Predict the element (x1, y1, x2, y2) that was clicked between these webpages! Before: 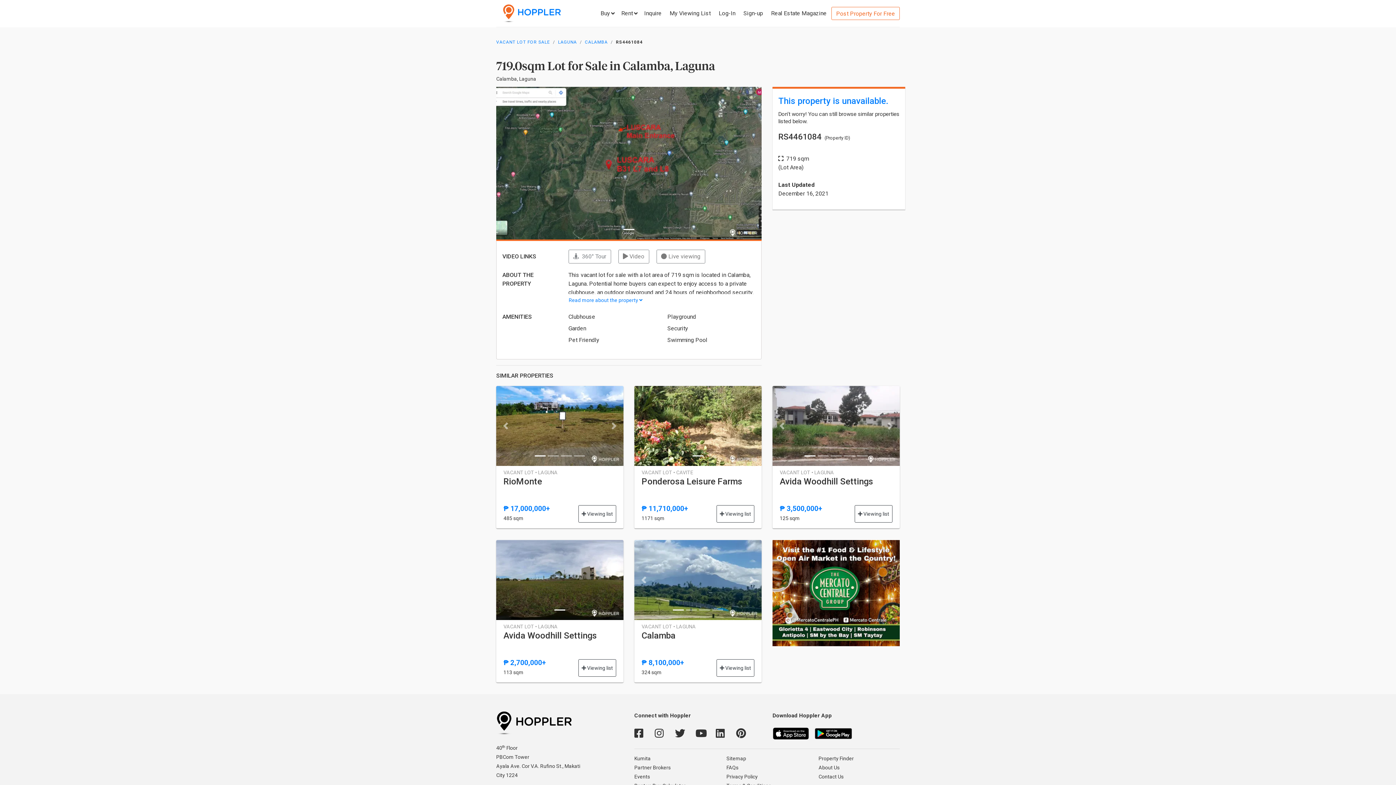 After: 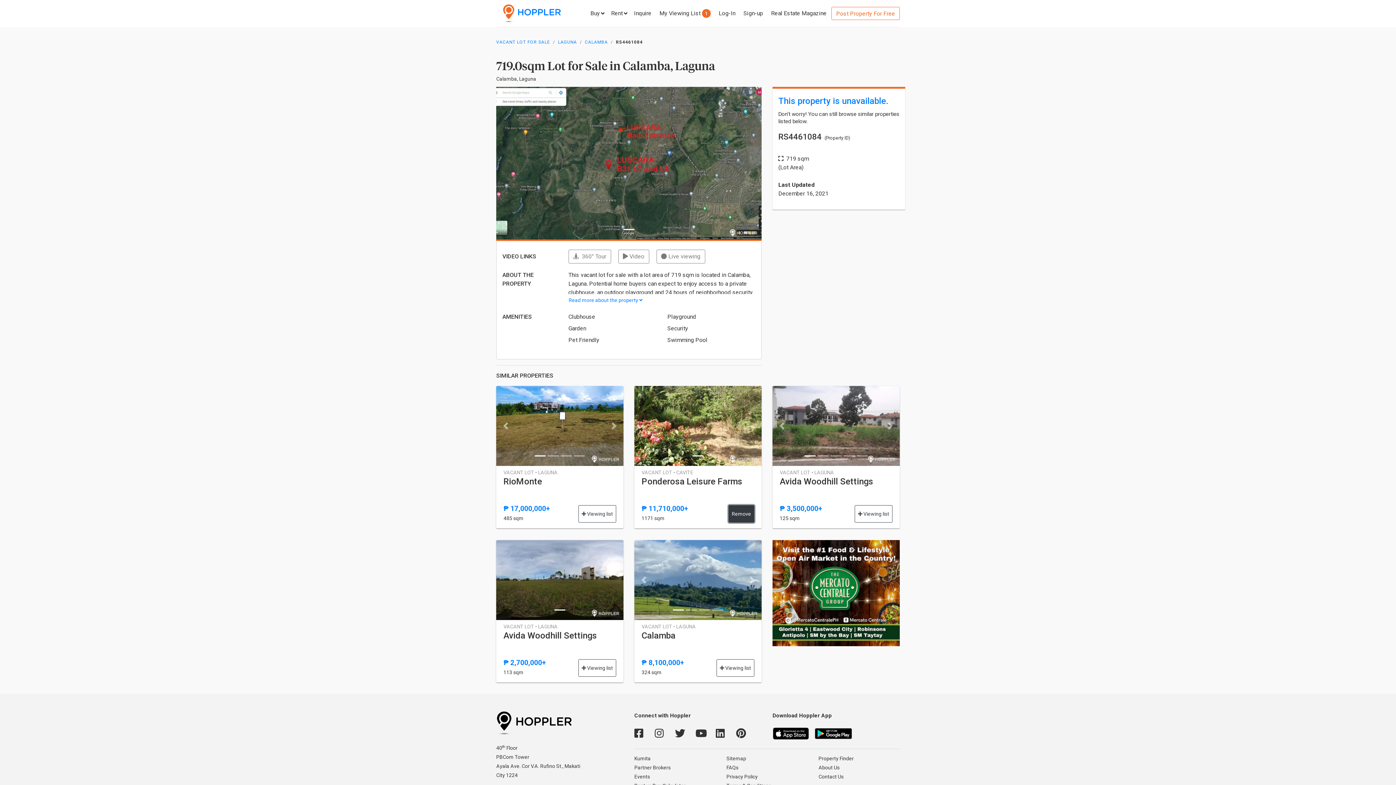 Action: bbox: (716, 505, 754, 522) label:  Viewing list